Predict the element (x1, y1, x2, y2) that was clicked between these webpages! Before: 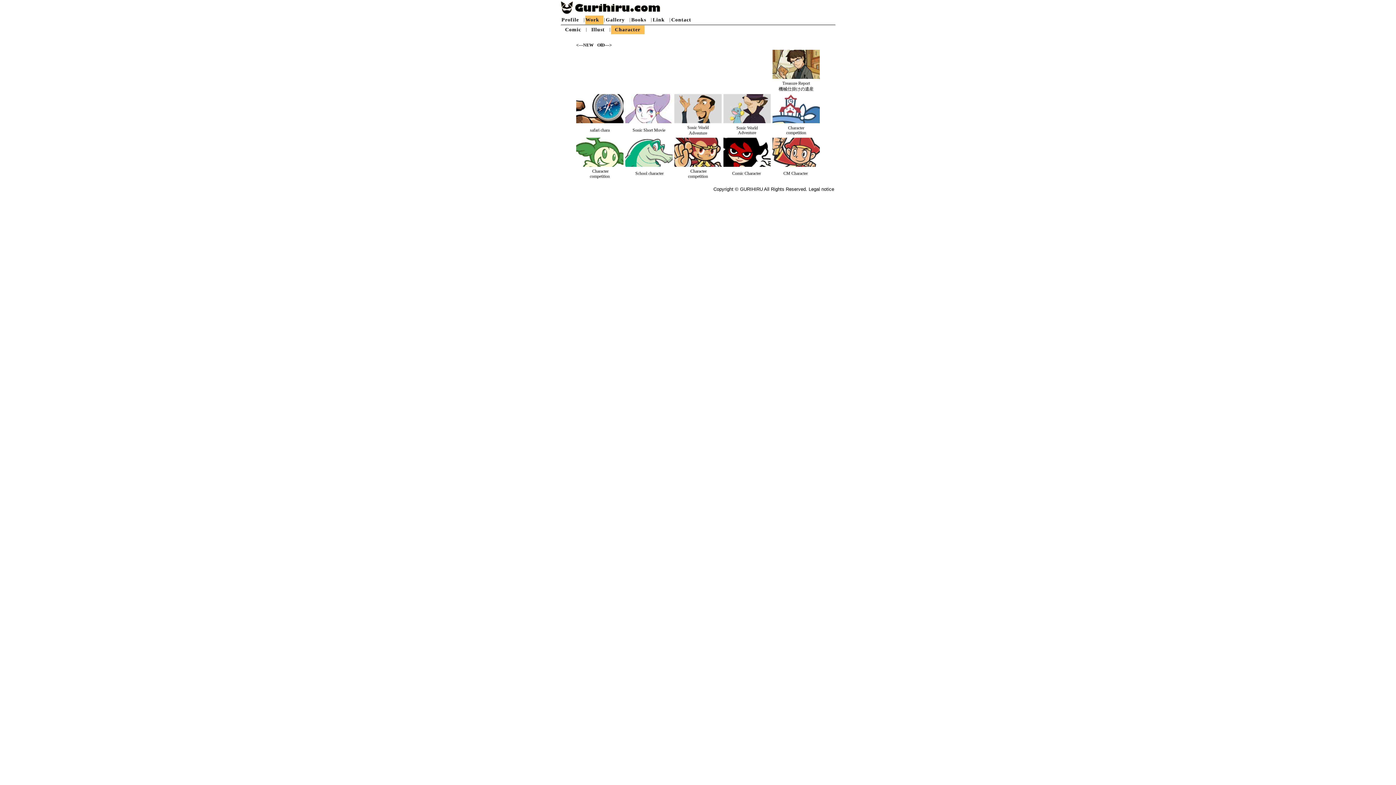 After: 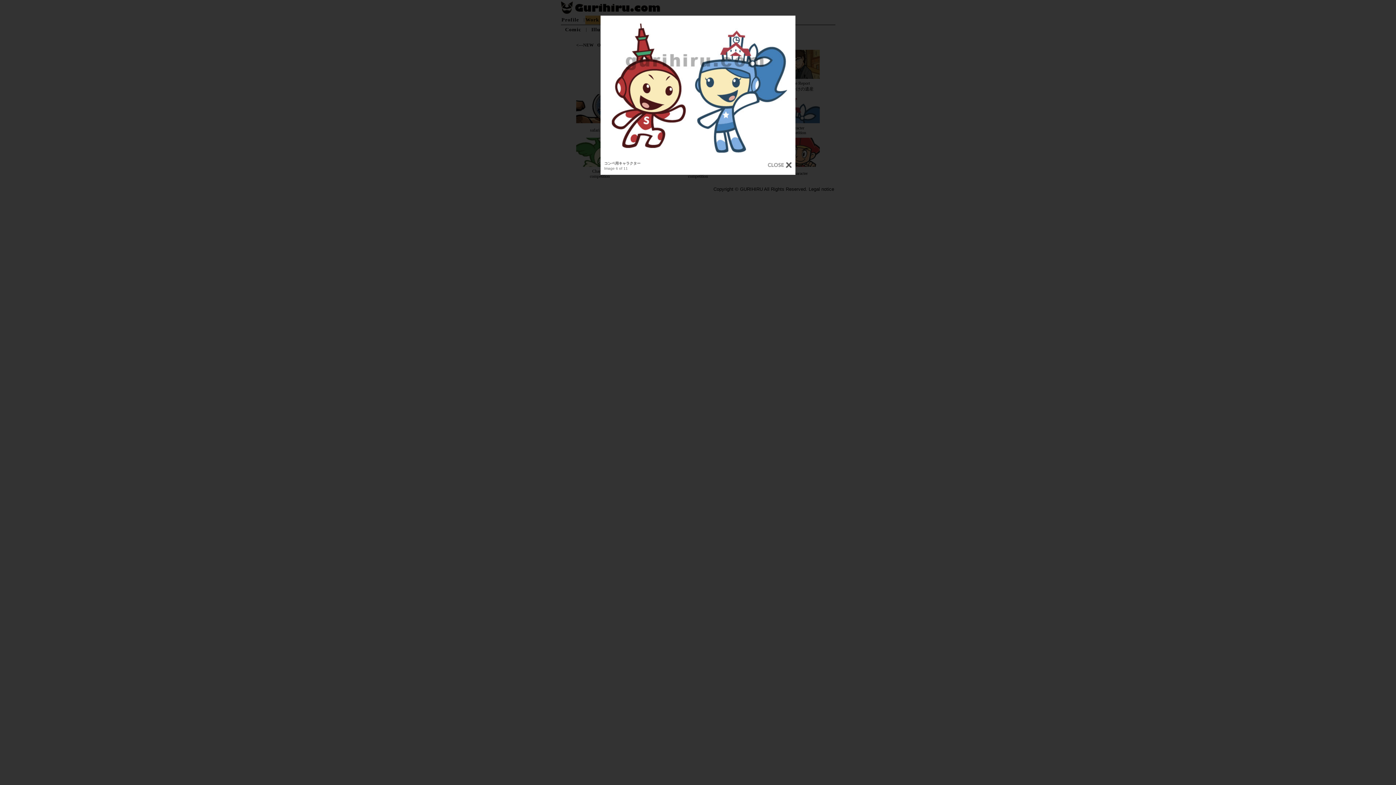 Action: bbox: (772, 119, 820, 124)